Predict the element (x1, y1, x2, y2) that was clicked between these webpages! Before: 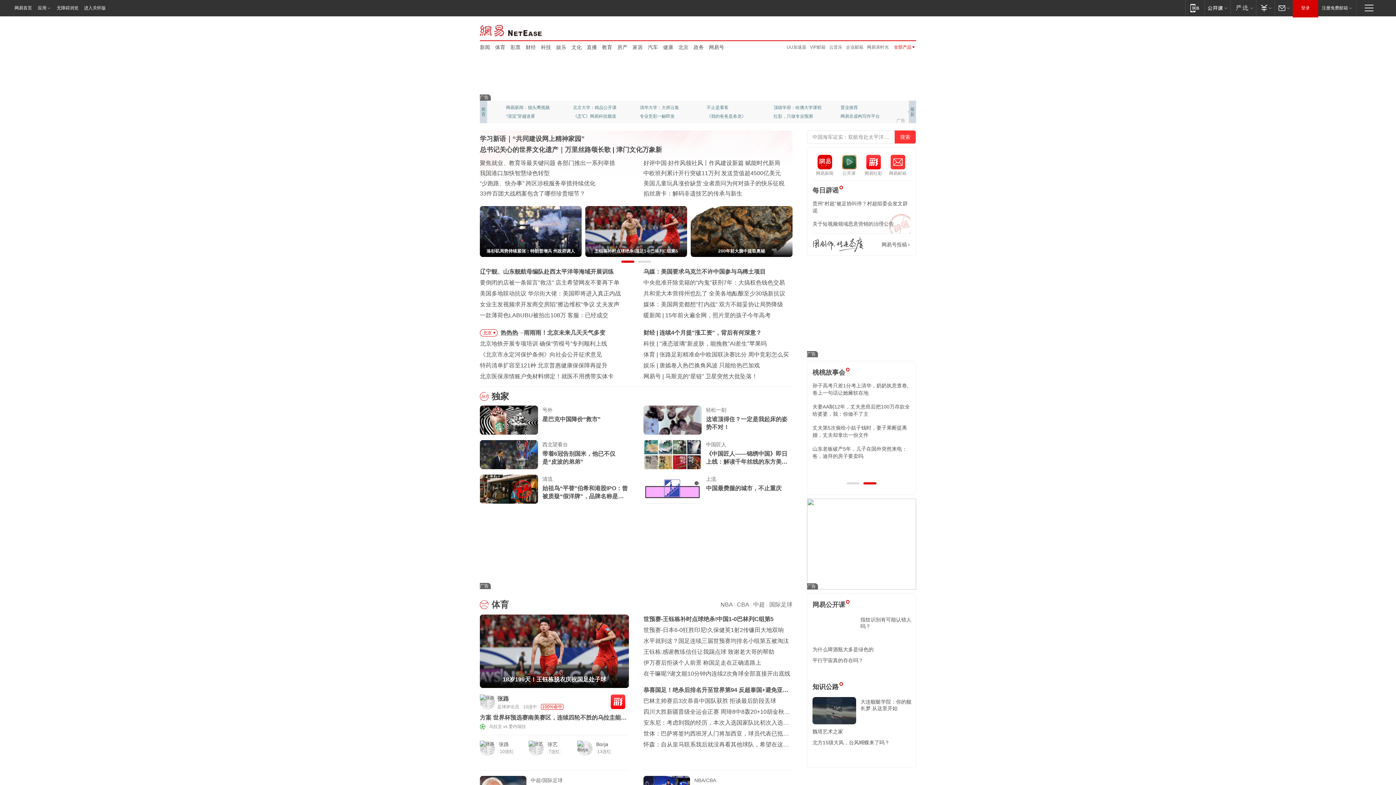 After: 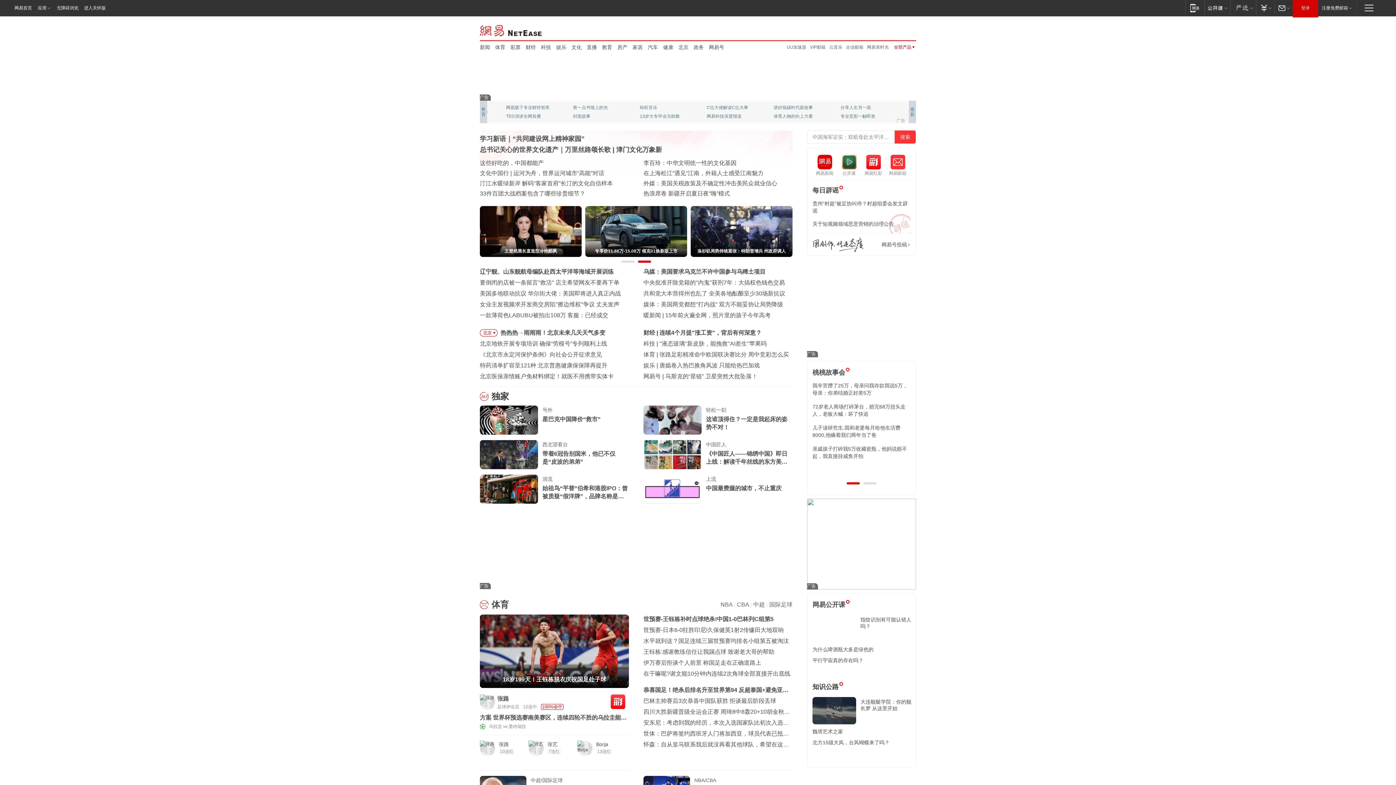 Action: bbox: (585, 206, 687, 257) label: 专享价11.88万-15.08万 领克01焕新版上市